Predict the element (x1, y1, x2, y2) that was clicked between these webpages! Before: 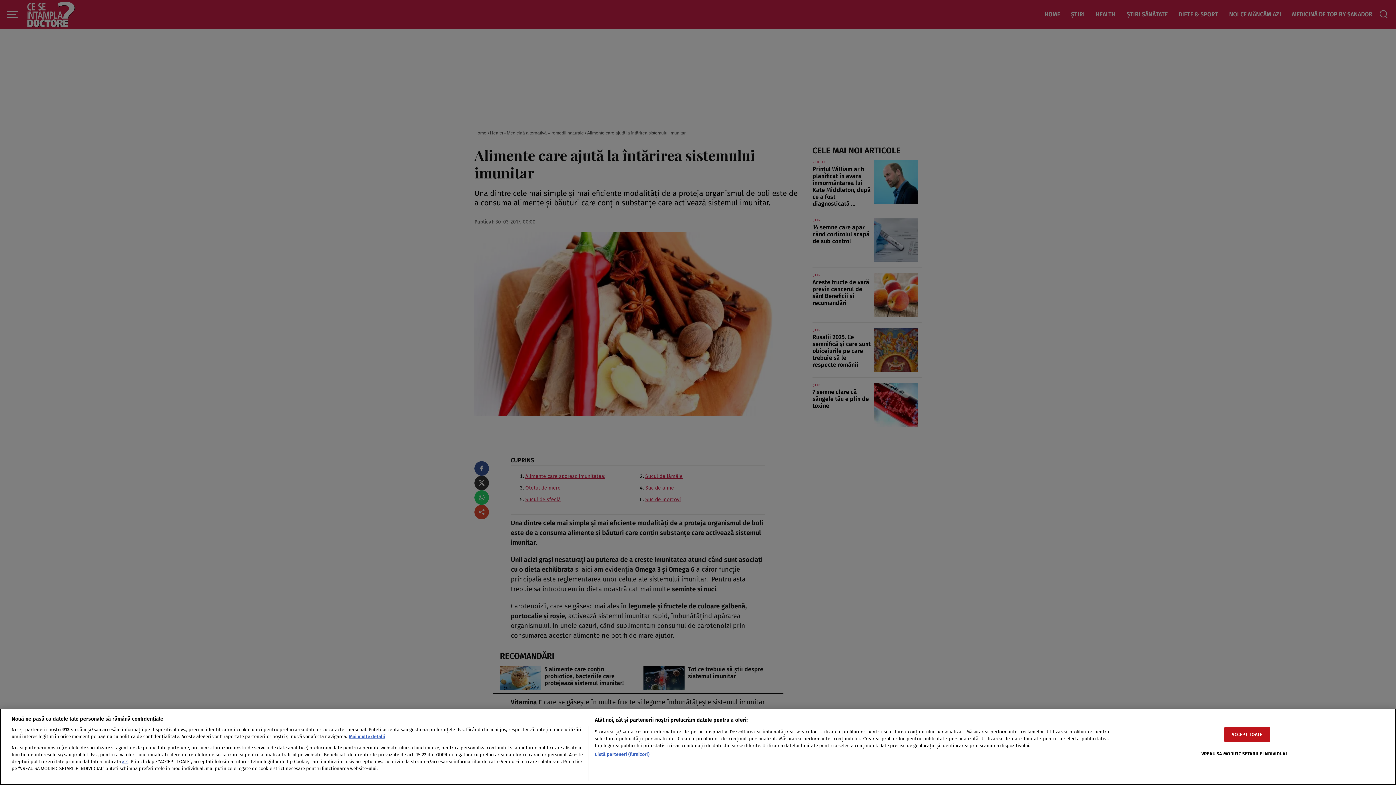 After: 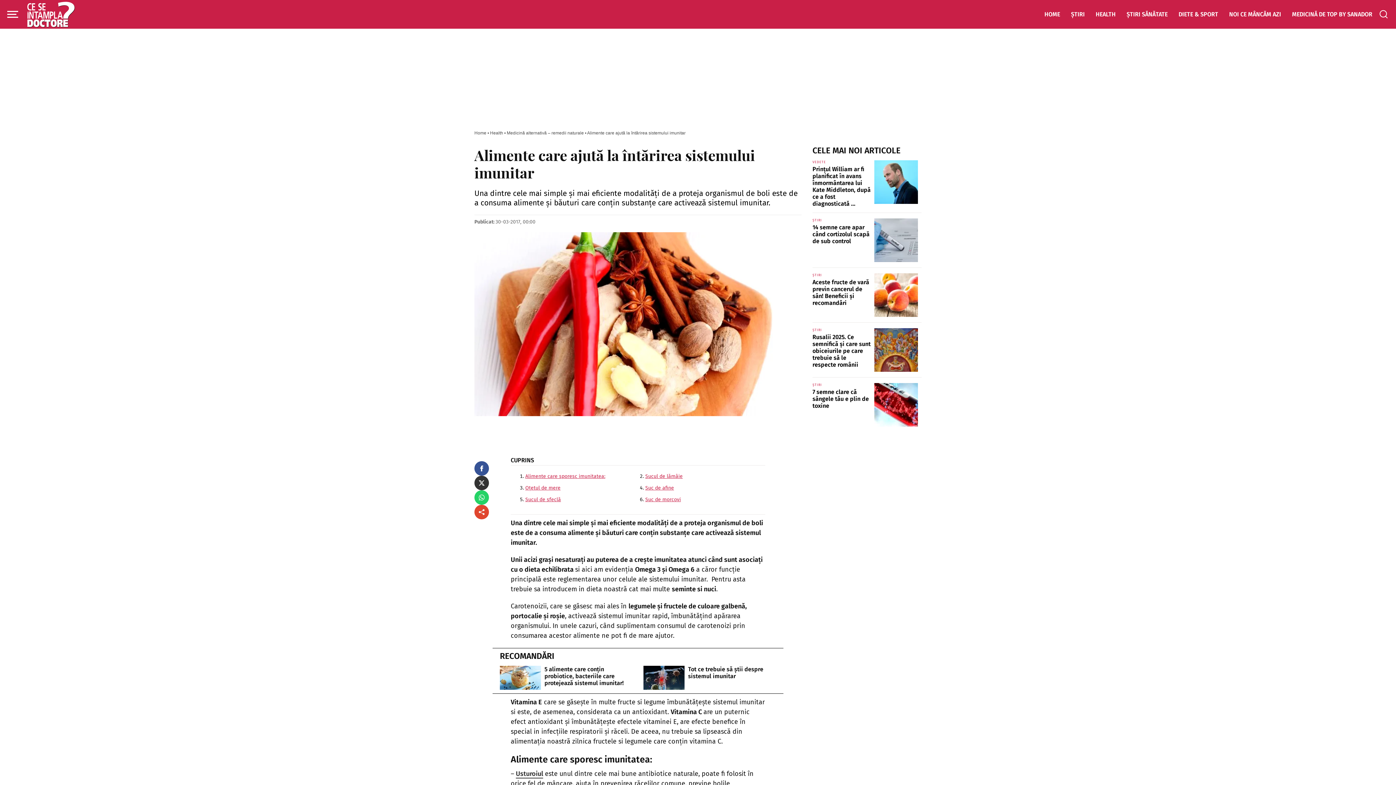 Action: bbox: (1224, 727, 1270, 742) label: ACCEPT TOATE